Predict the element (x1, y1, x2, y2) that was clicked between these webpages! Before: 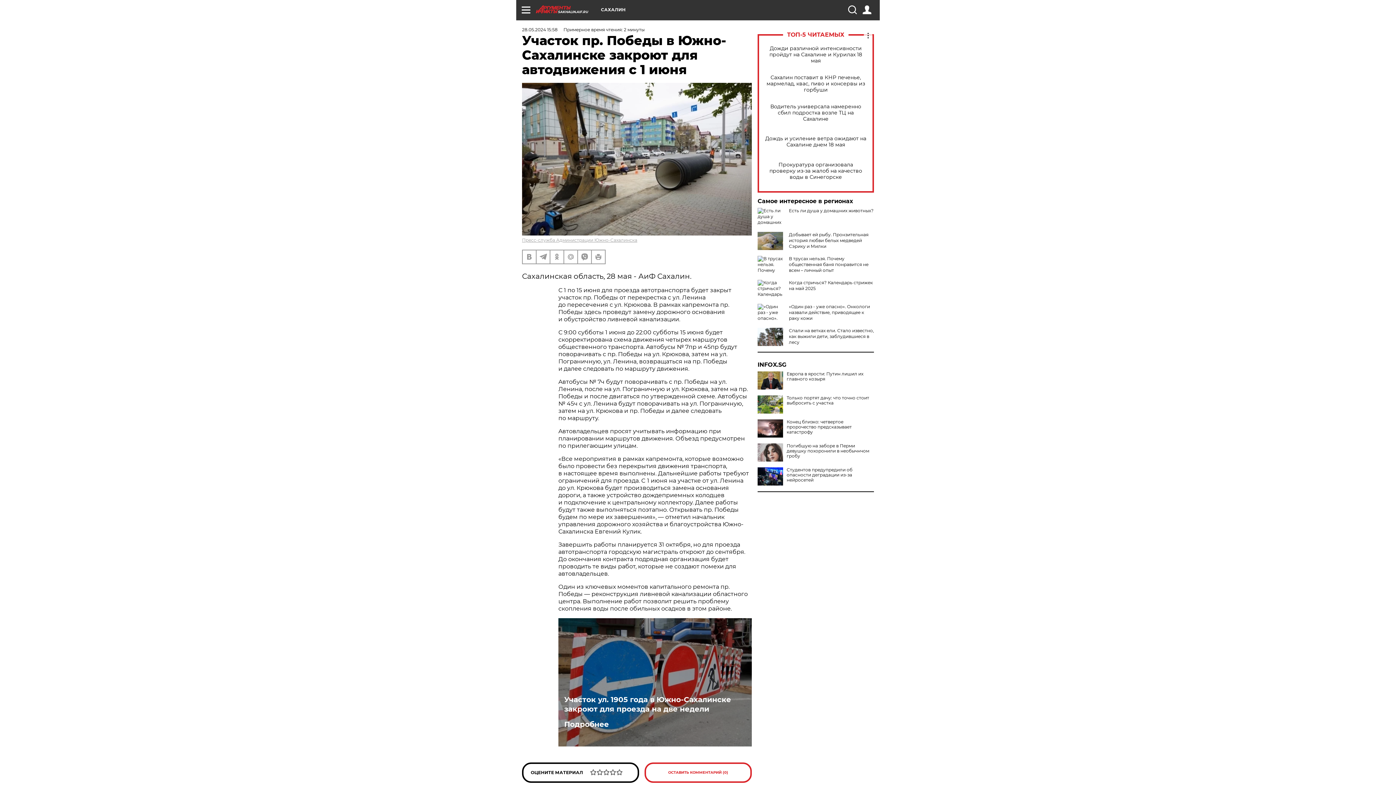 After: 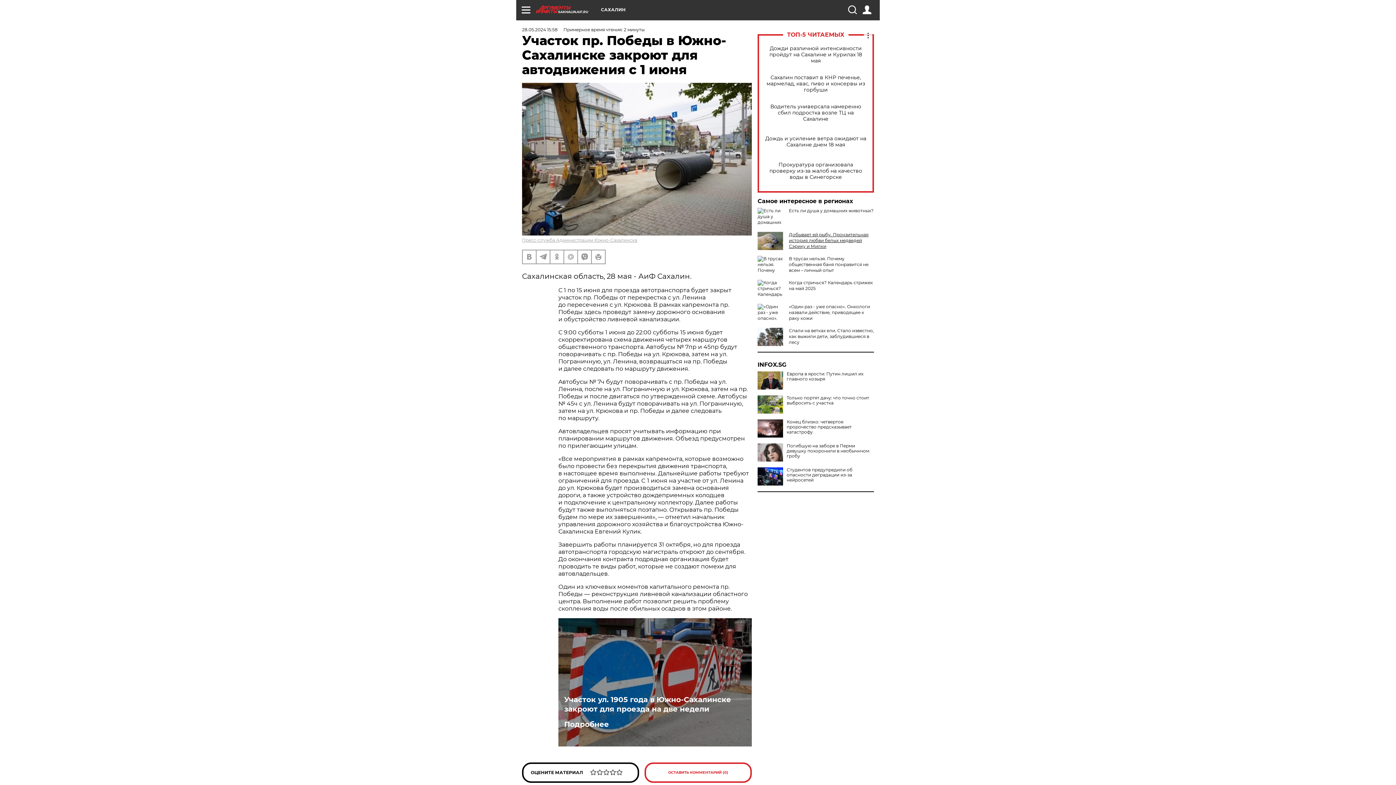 Action: bbox: (789, 232, 868, 249) label: Добывает ей рыбу. Пронзительная история любви белых медведей Сэрику и Милки